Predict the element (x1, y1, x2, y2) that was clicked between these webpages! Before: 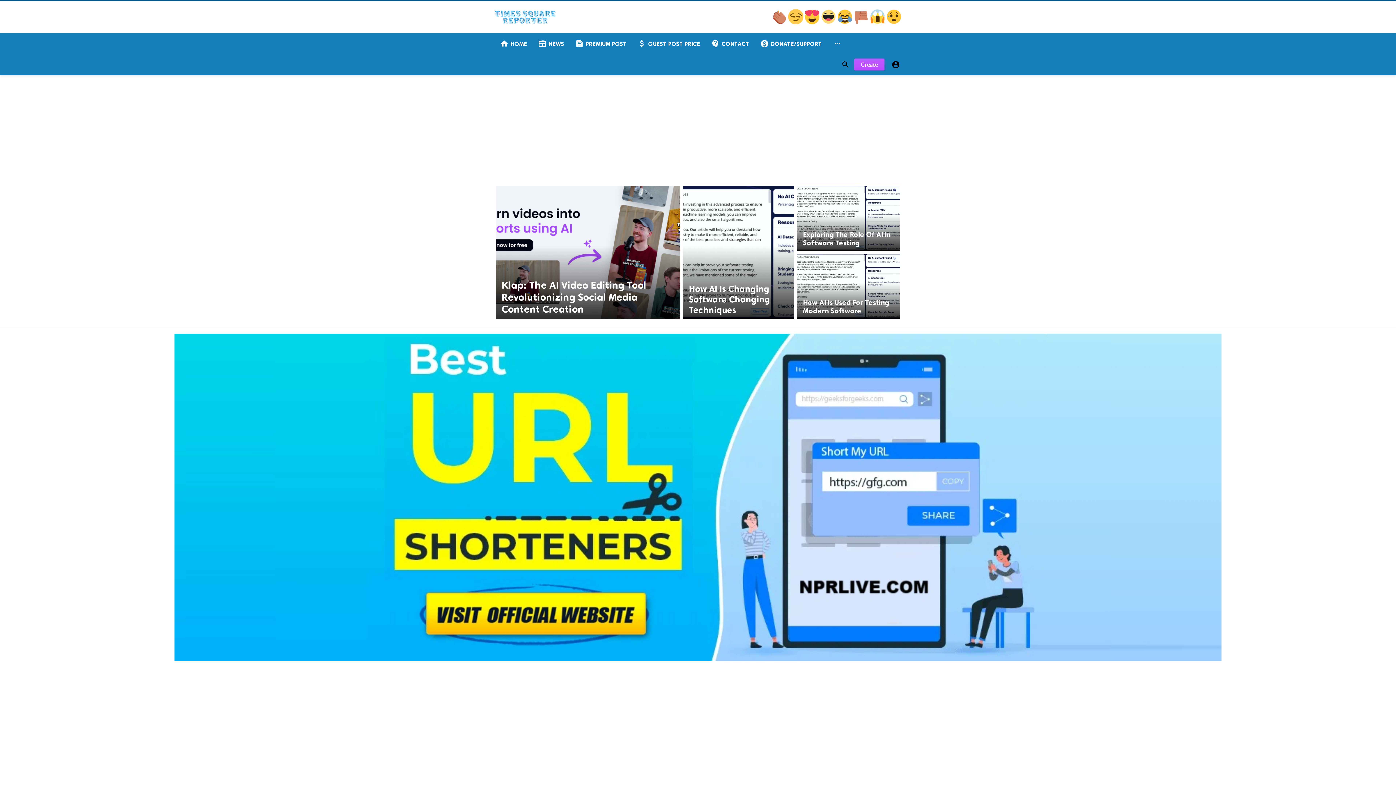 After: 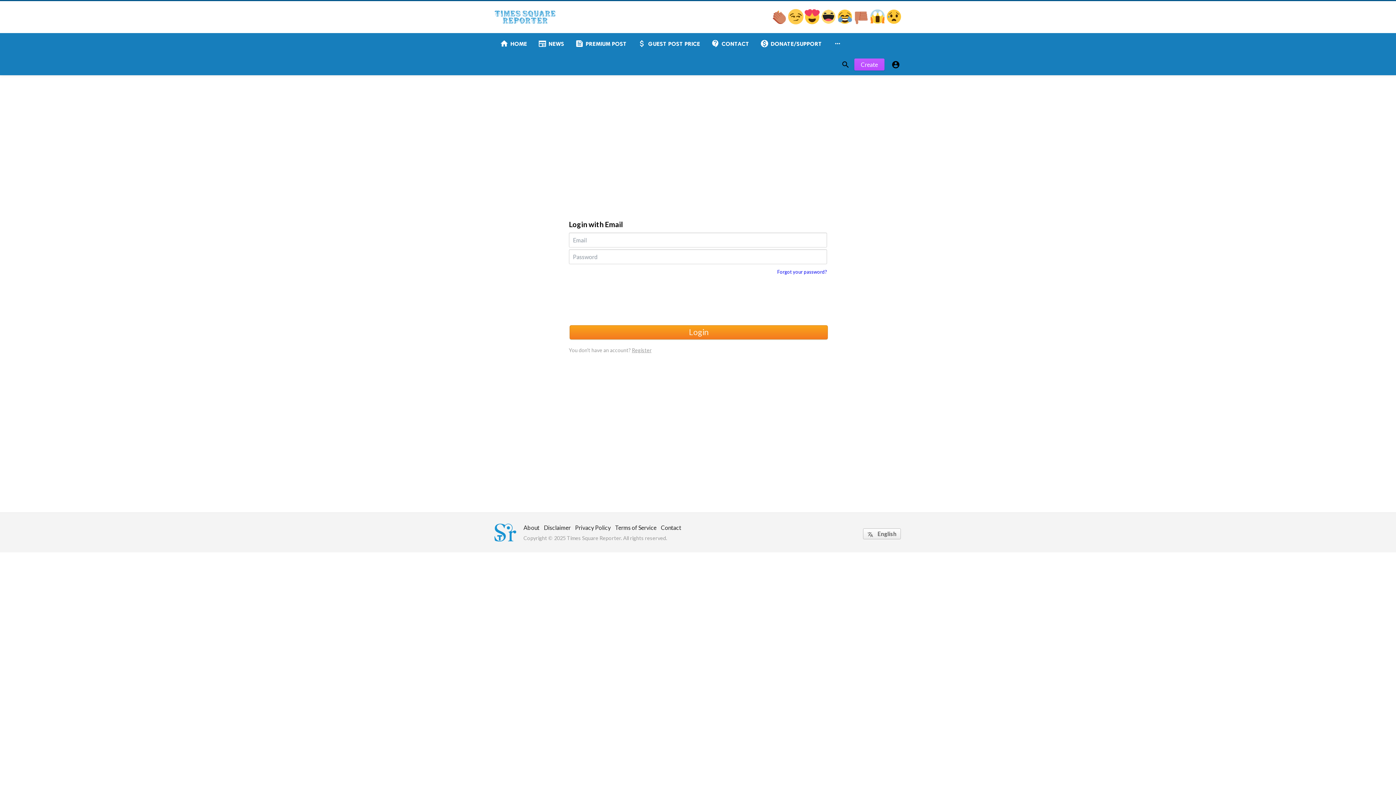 Action: bbox: (854, 58, 884, 70) label: Create